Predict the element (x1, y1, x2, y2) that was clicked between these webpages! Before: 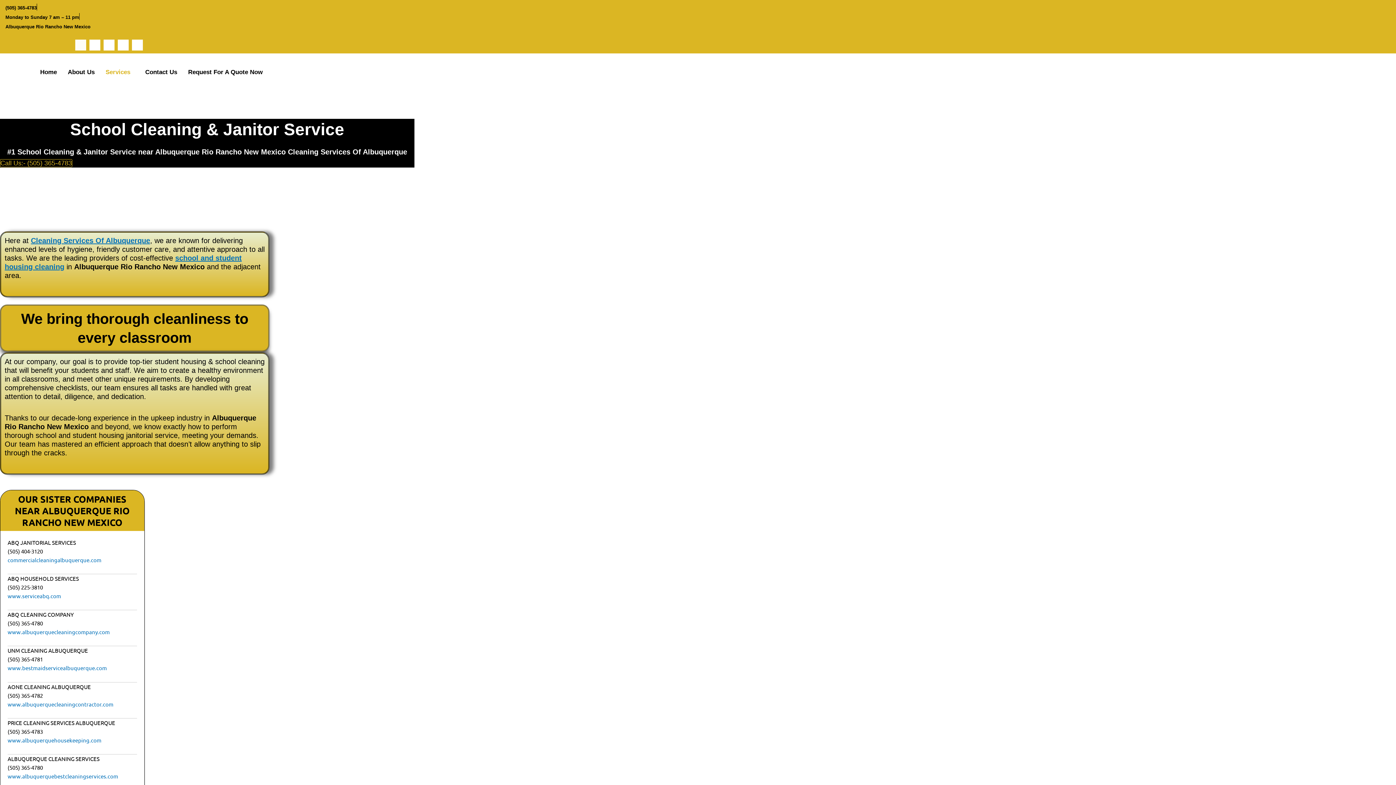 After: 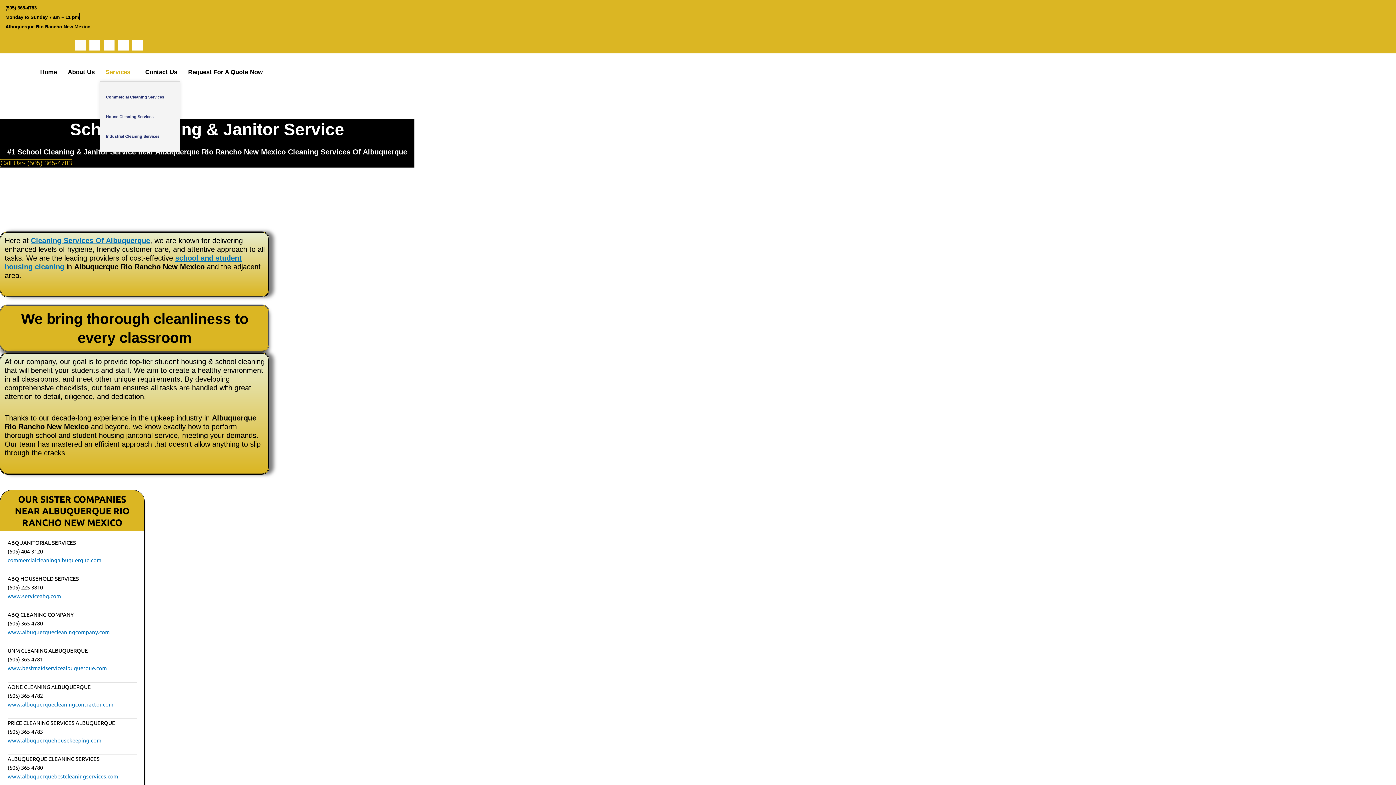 Action: bbox: (100, 63, 139, 81) label: Services